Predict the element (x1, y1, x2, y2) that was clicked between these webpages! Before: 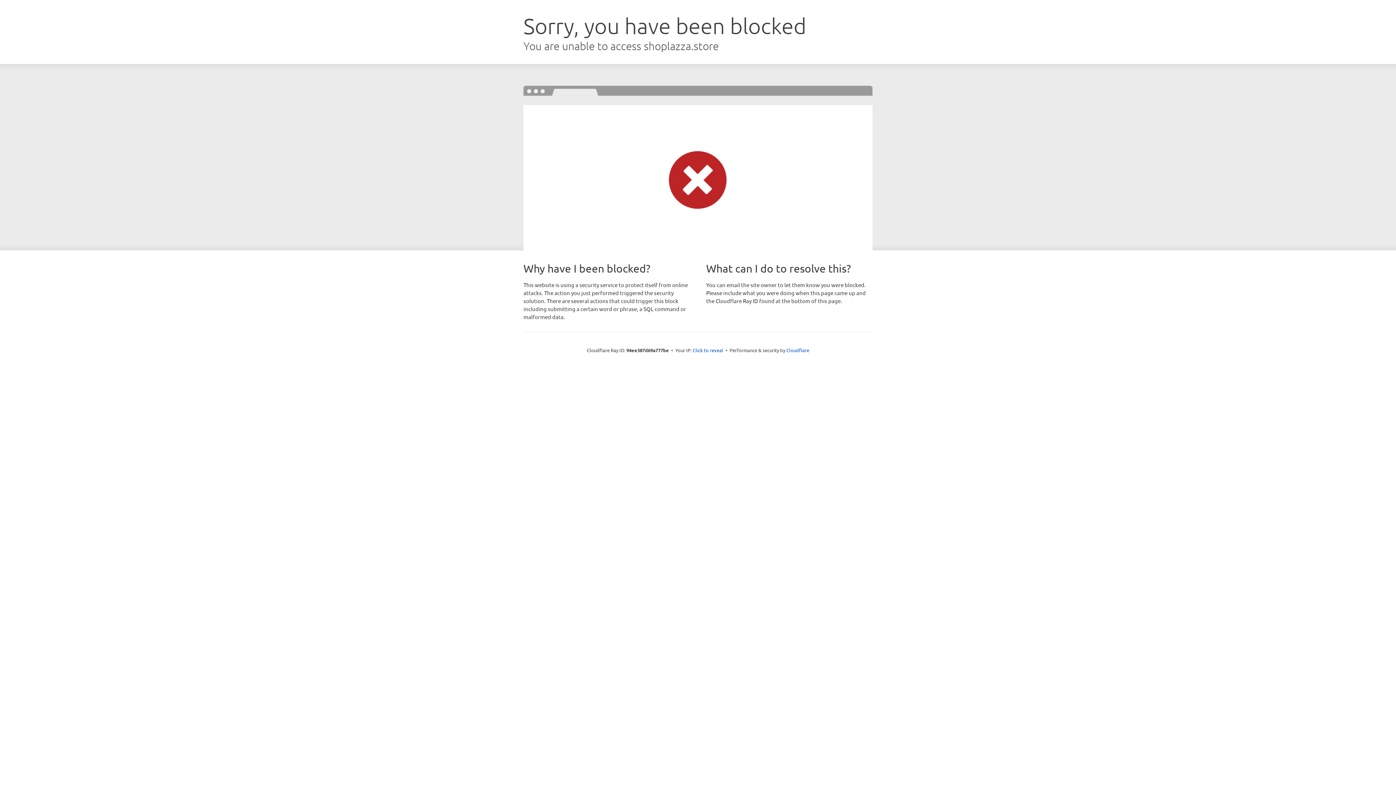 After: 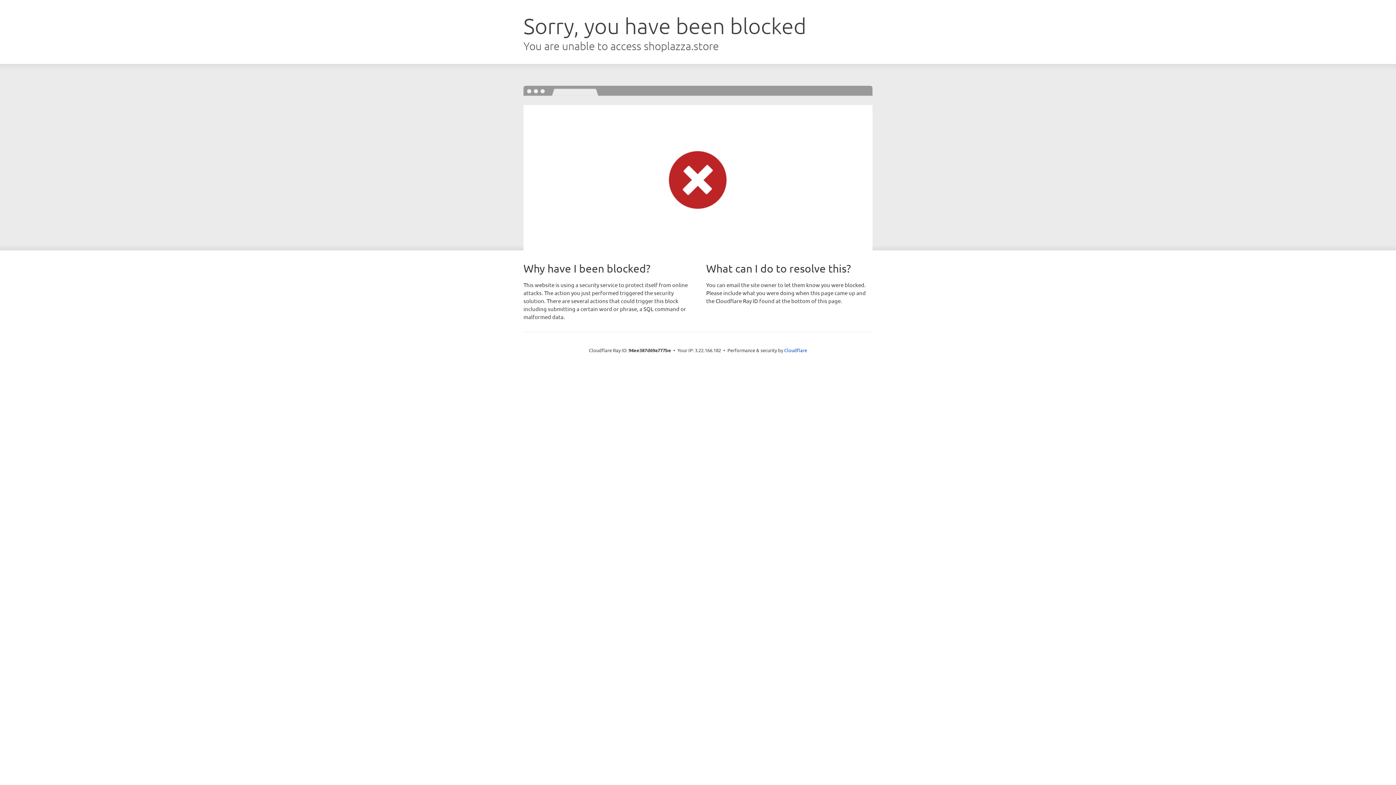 Action: label: Click to reveal bbox: (692, 346, 723, 353)